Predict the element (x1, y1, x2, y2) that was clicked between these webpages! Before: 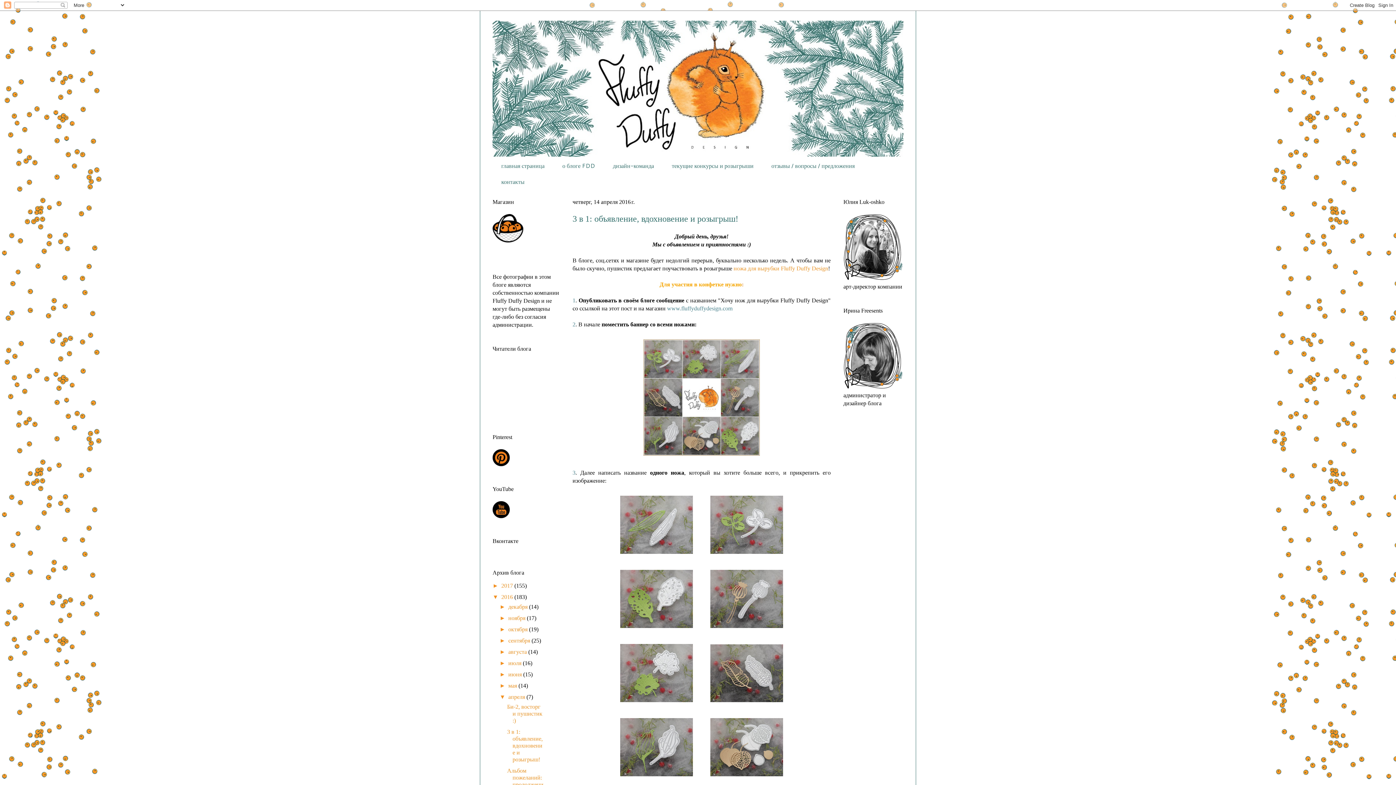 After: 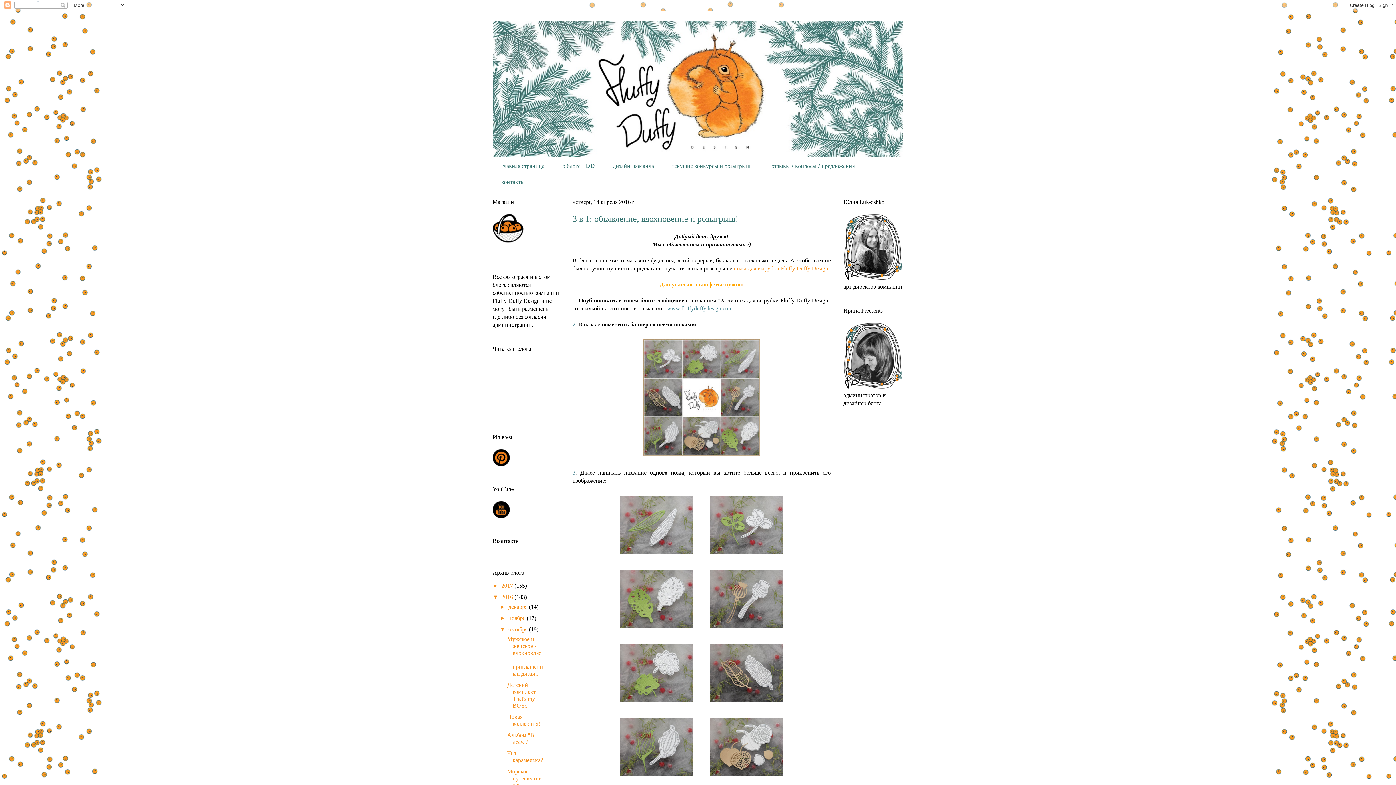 Action: label: ►   bbox: (499, 626, 508, 632)